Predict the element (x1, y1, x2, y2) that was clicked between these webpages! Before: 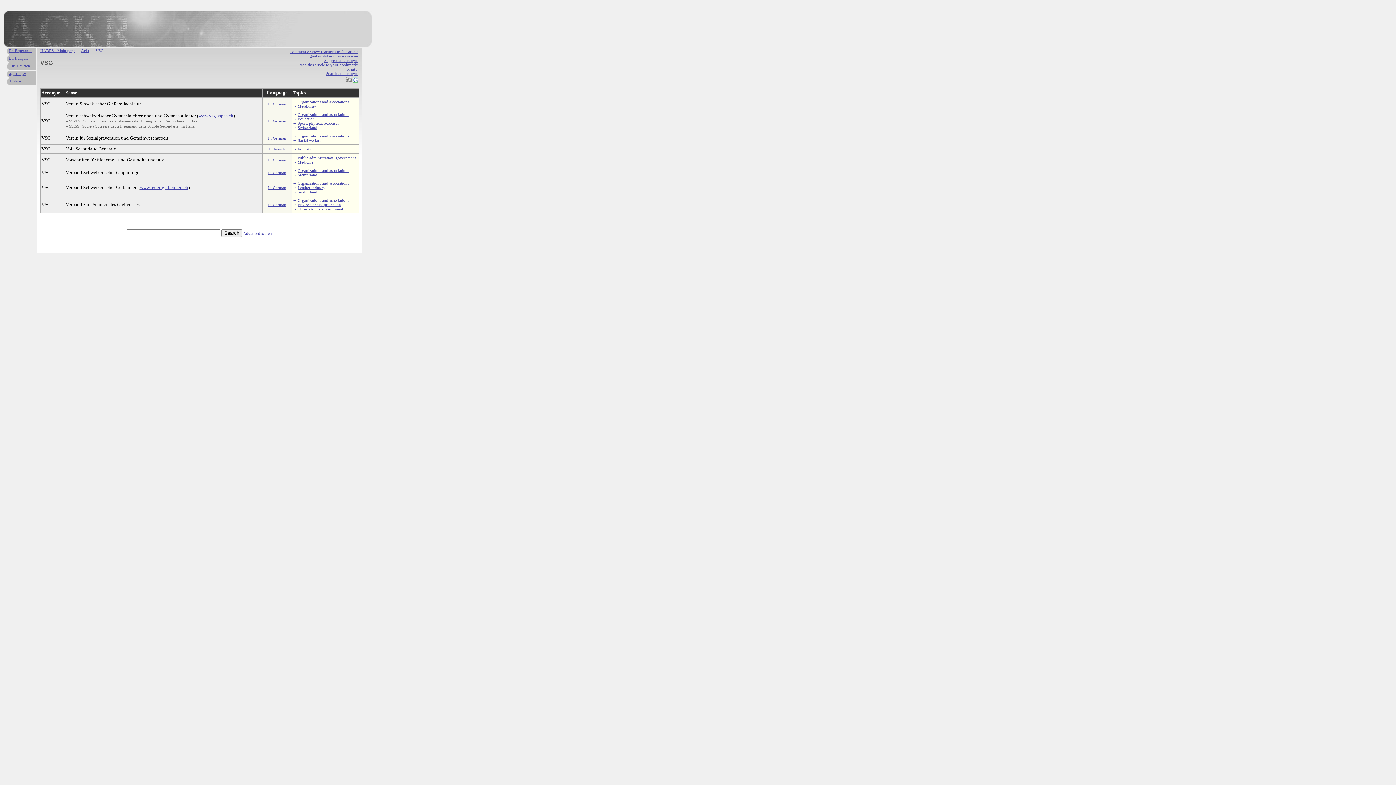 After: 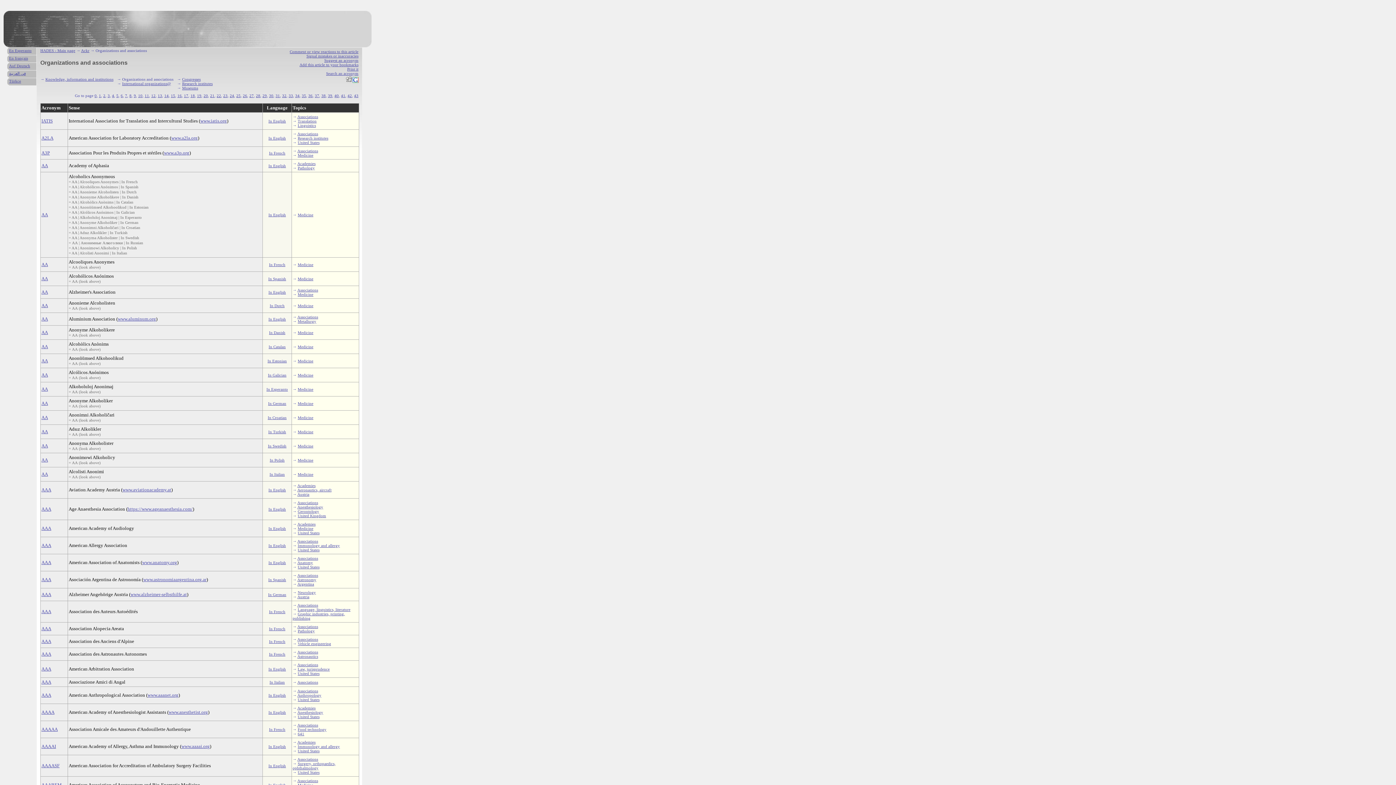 Action: label: Organizations and associations bbox: (297, 180, 349, 185)